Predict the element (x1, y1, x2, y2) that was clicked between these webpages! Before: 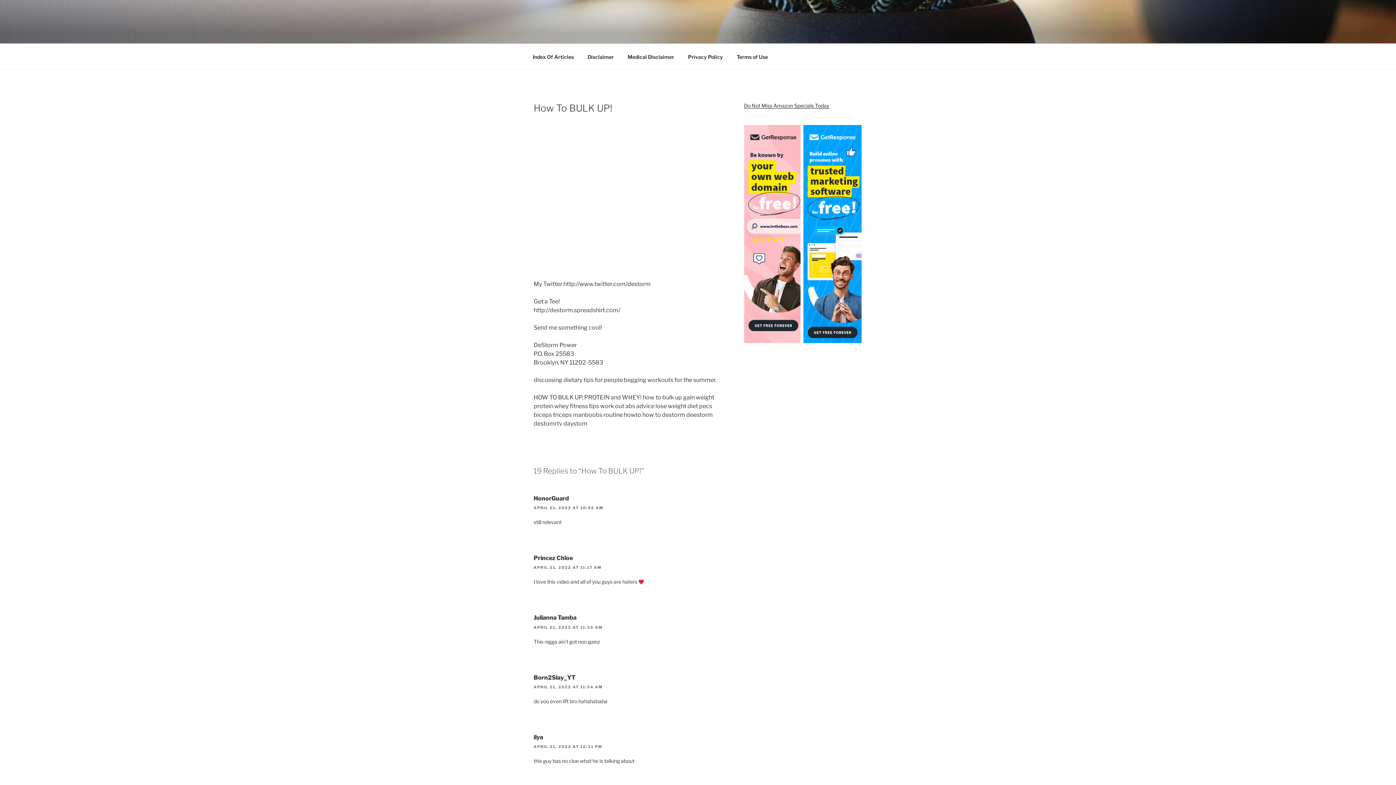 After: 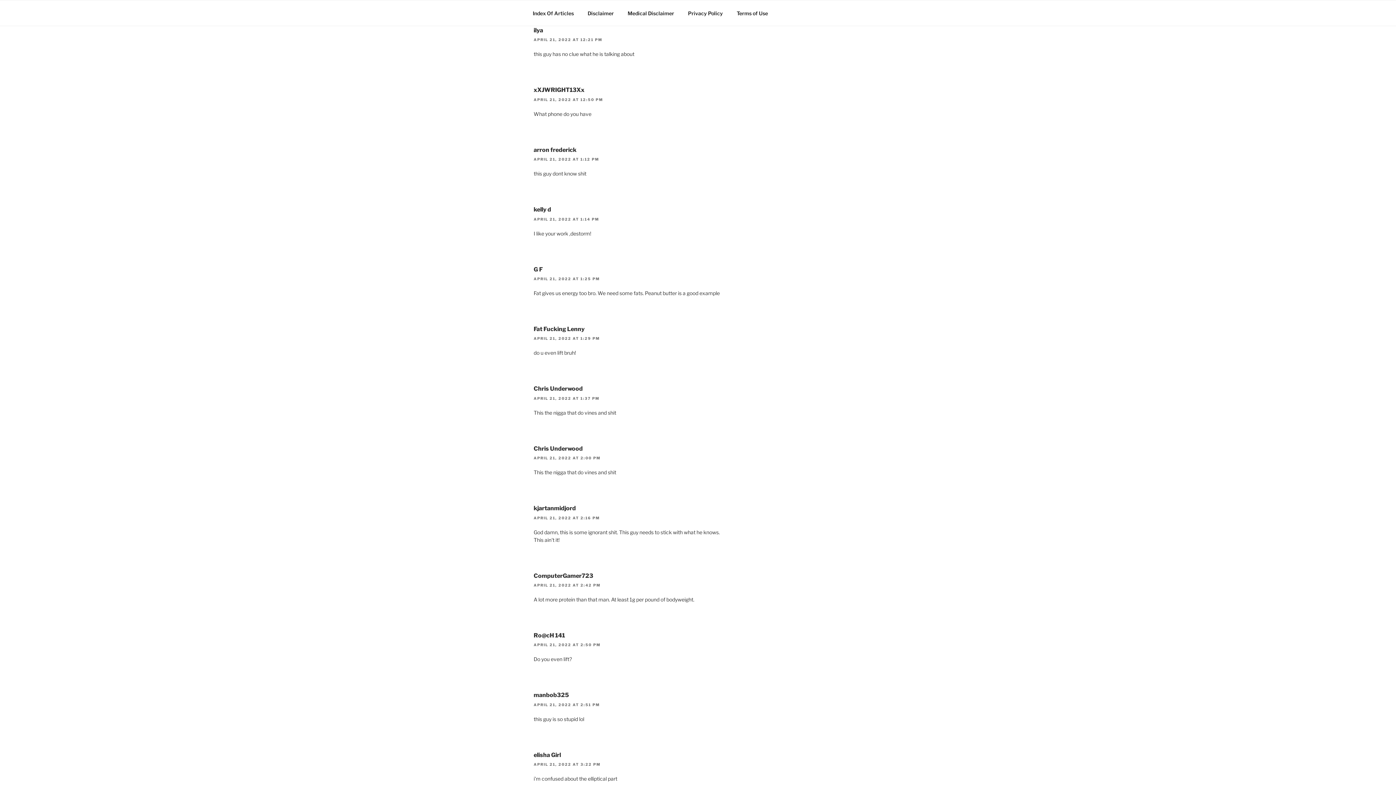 Action: bbox: (533, 744, 602, 749) label: APRIL 21, 2022 AT 12:21 PM